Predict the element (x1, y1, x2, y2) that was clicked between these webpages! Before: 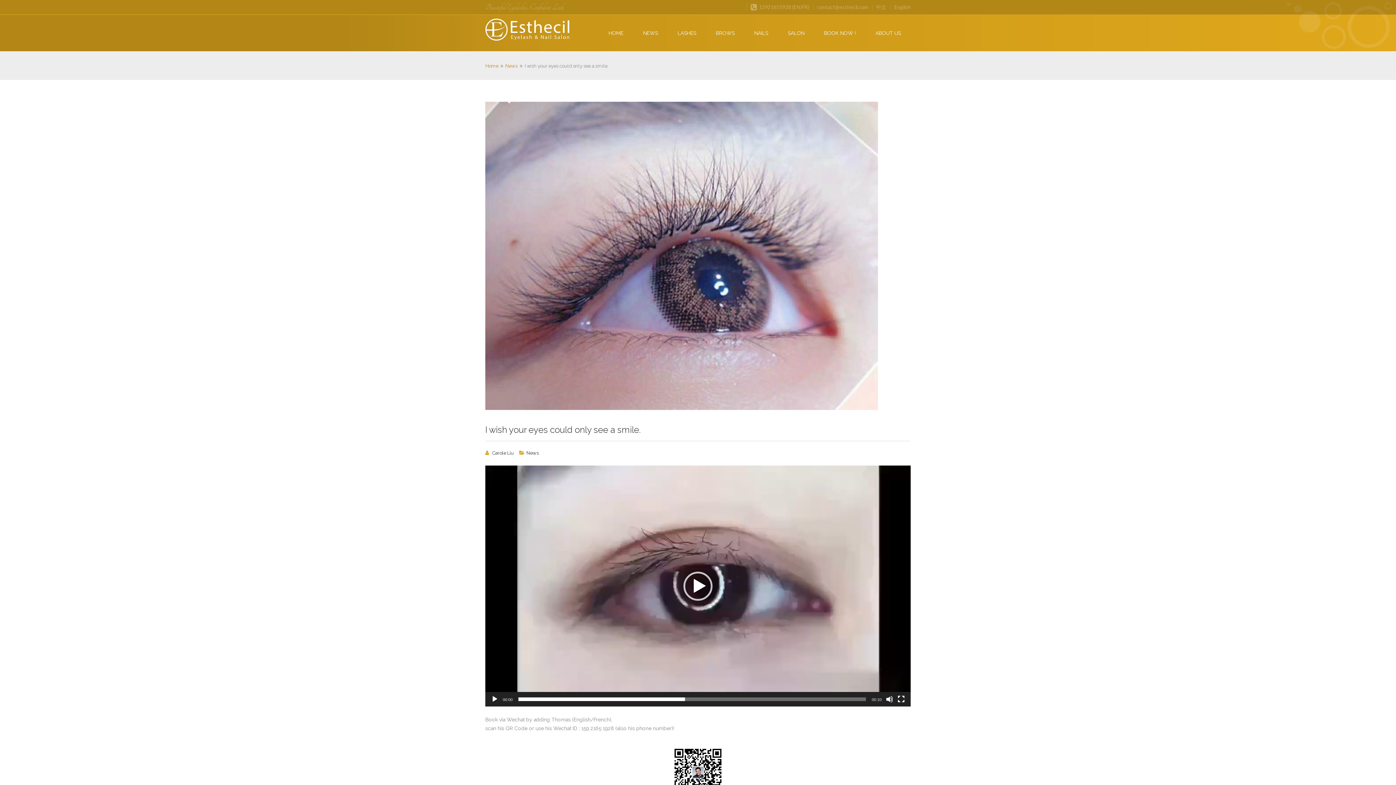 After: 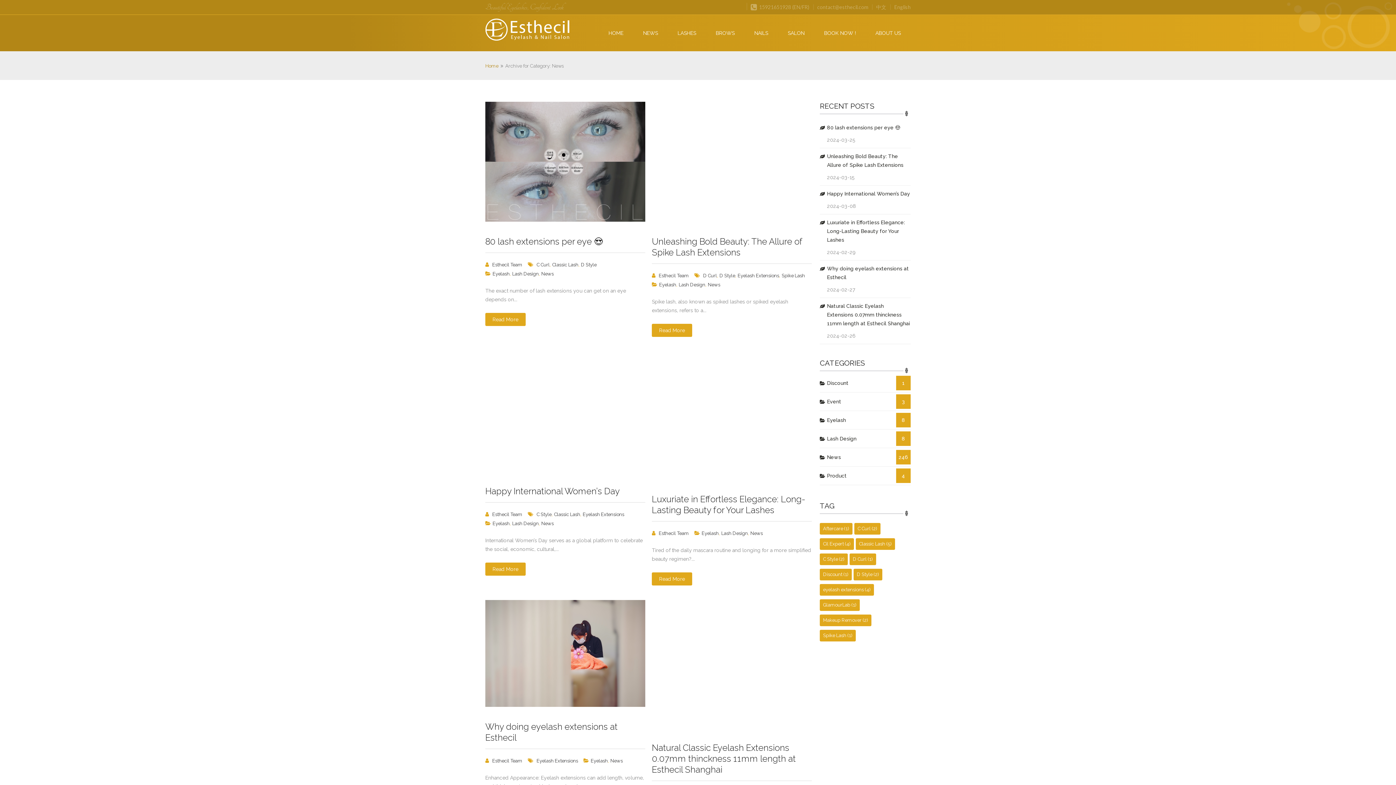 Action: bbox: (505, 59, 517, 72) label: News